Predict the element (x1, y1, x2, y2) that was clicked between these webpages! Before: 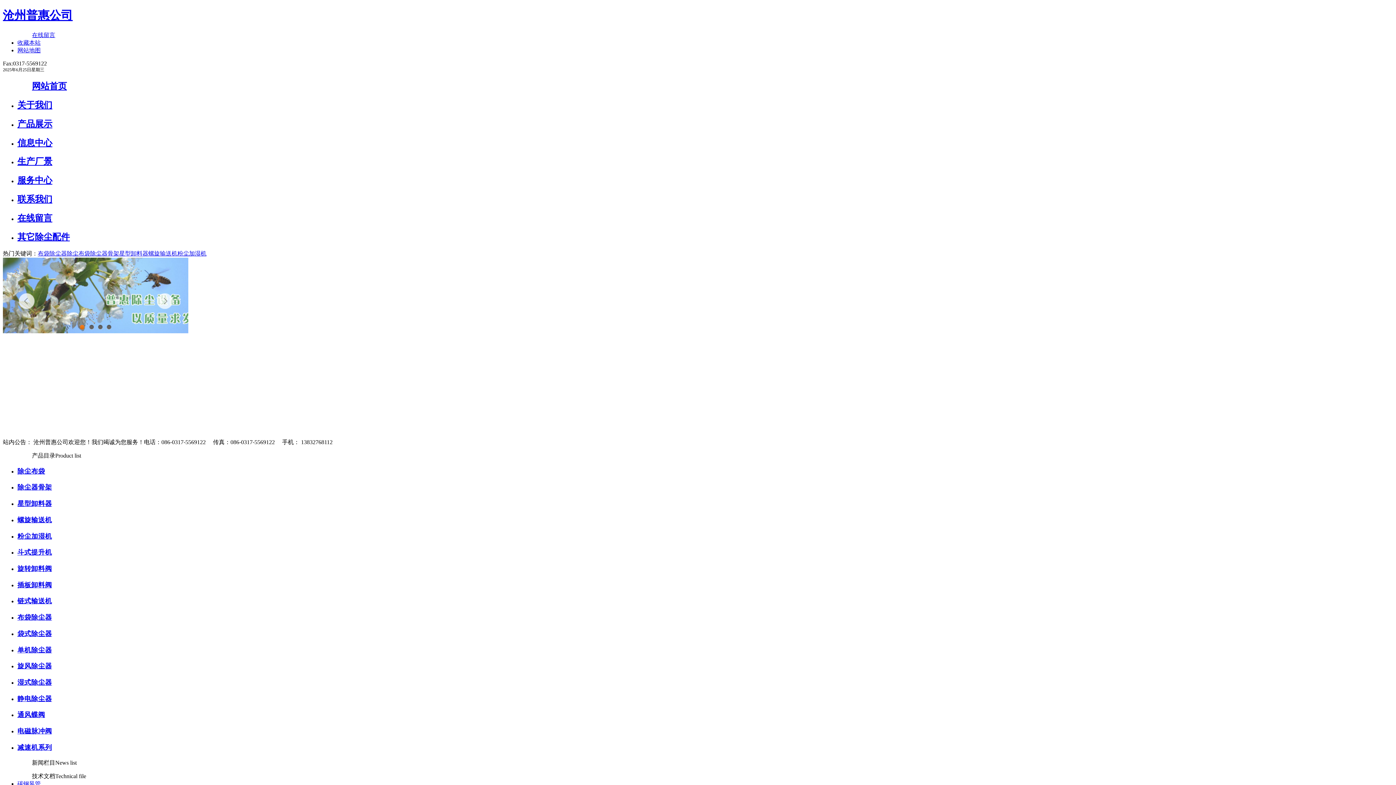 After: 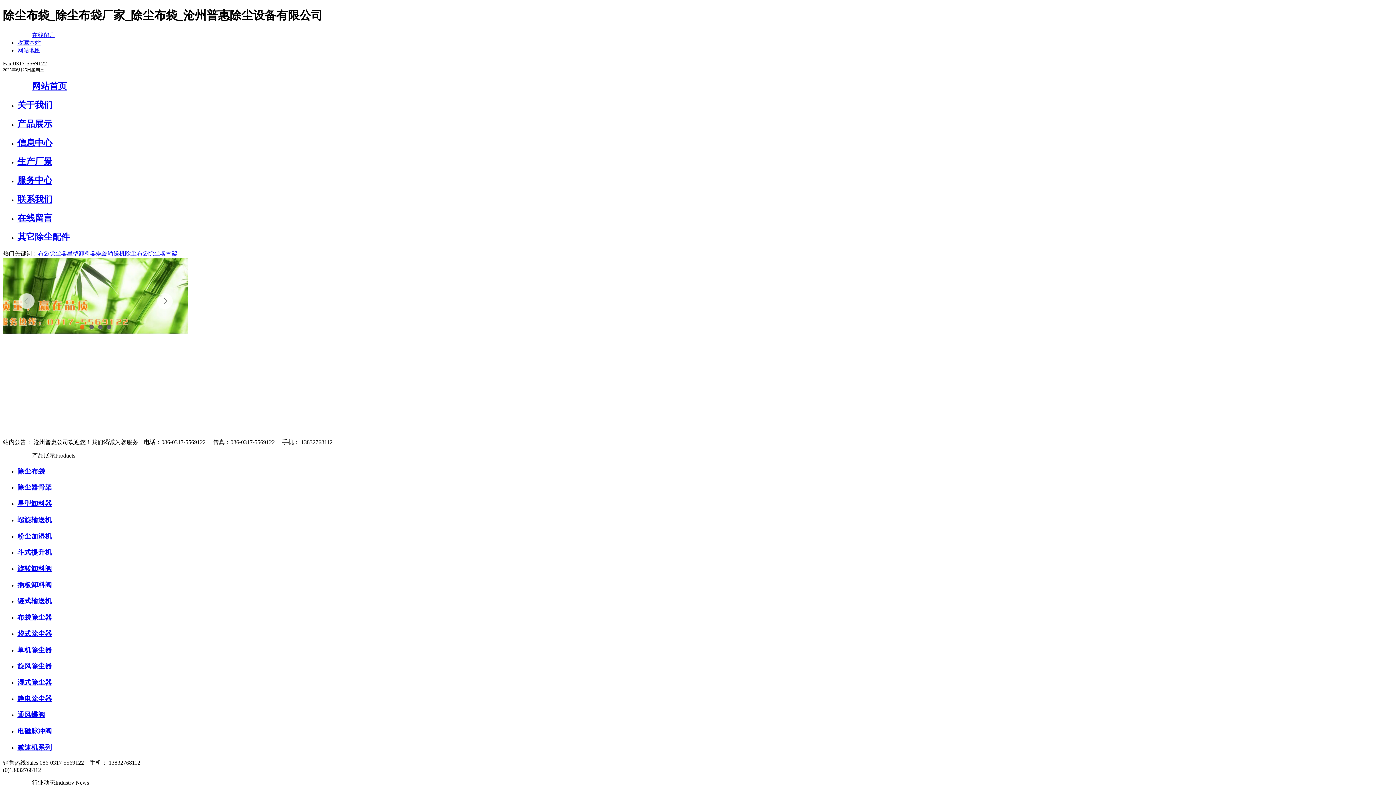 Action: bbox: (17, 467, 45, 475) label: 除尘布袋